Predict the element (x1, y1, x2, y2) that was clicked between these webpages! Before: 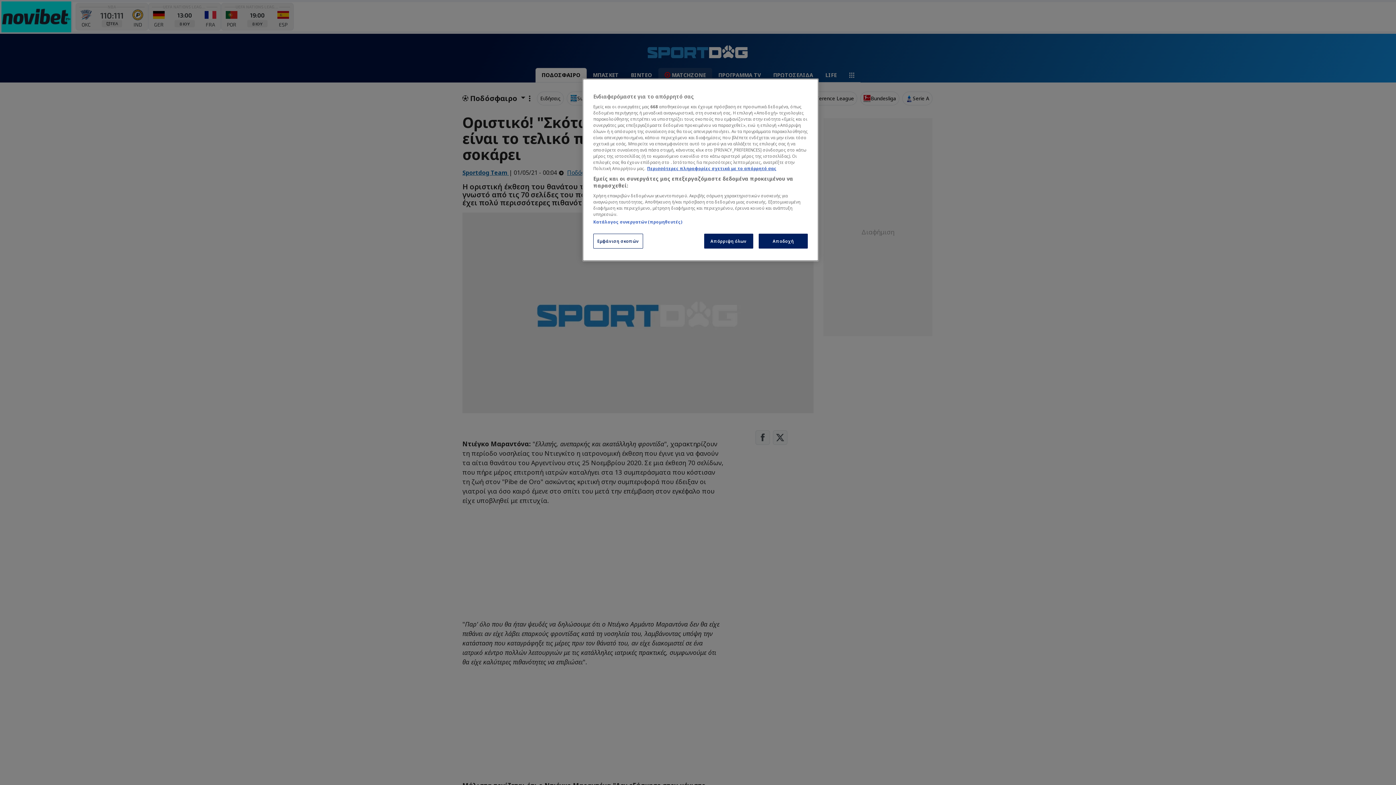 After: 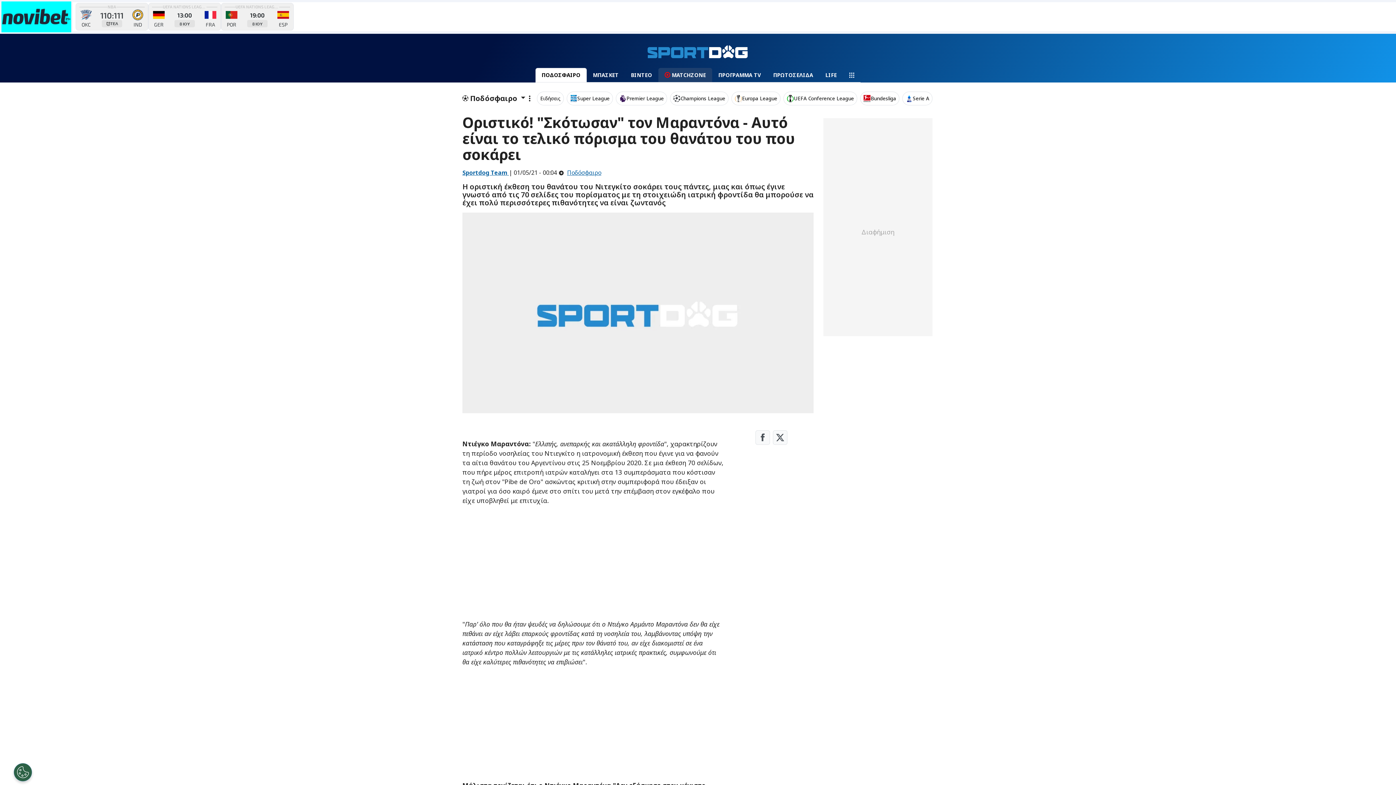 Action: bbox: (758, 233, 808, 248) label: Αποδοχή